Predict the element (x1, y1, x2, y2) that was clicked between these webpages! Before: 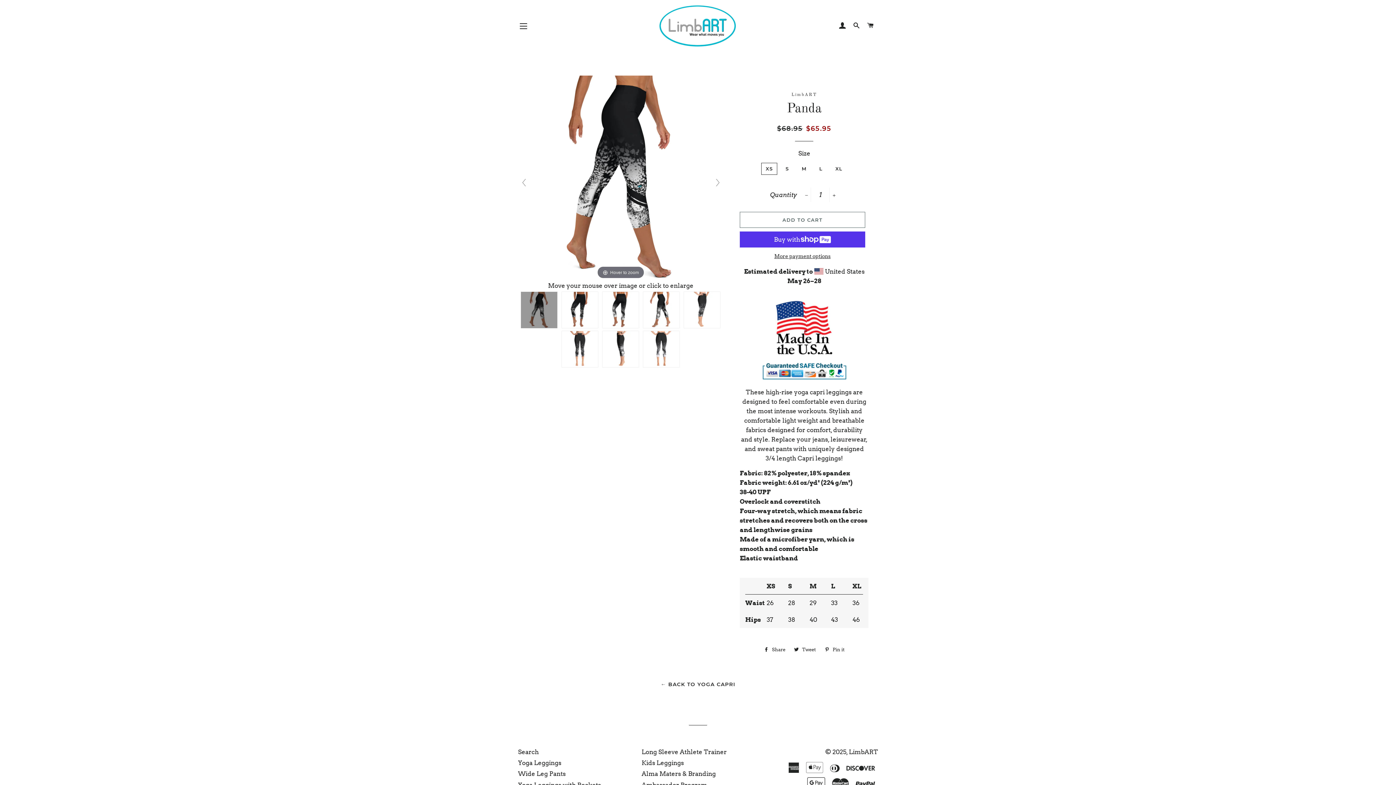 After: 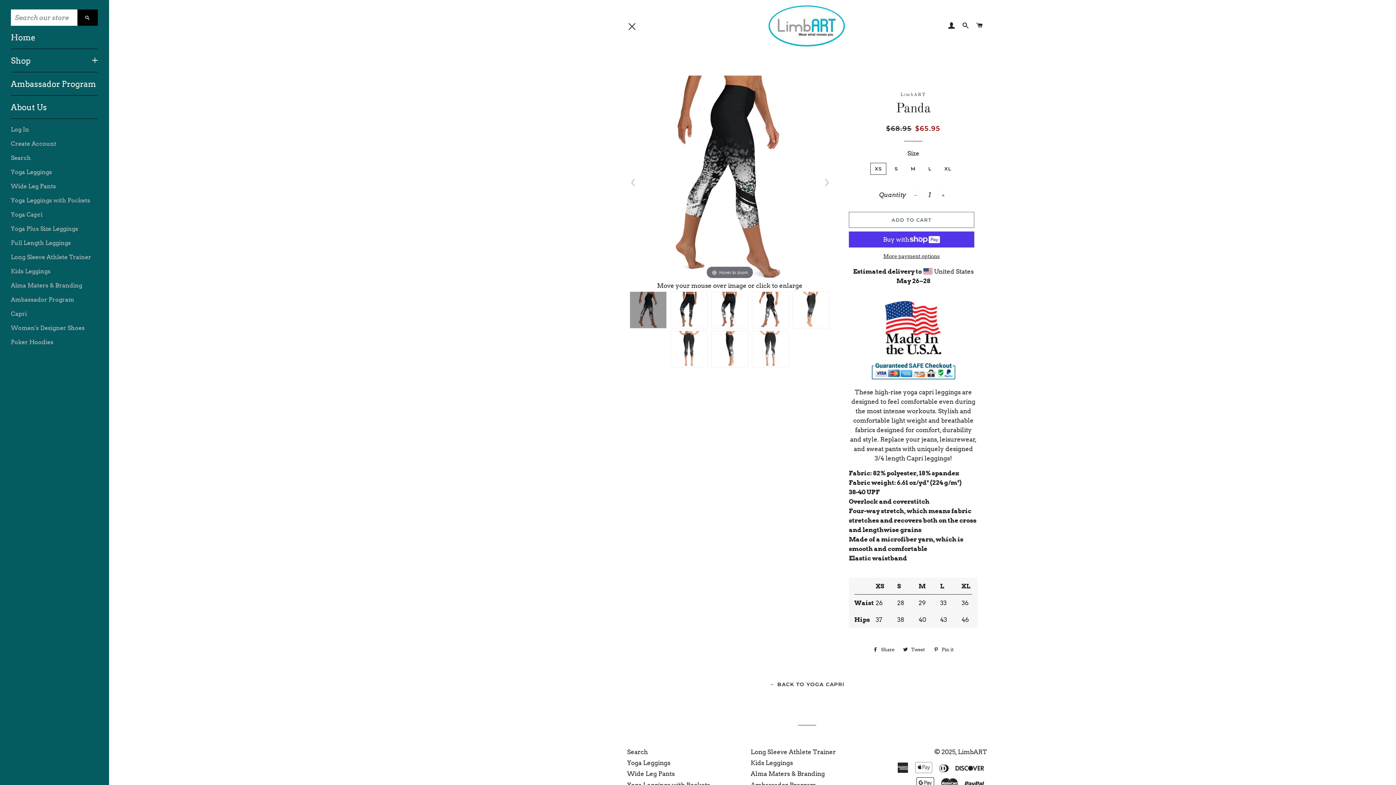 Action: bbox: (514, 17, 532, 35) label: SITE NAVIGATION